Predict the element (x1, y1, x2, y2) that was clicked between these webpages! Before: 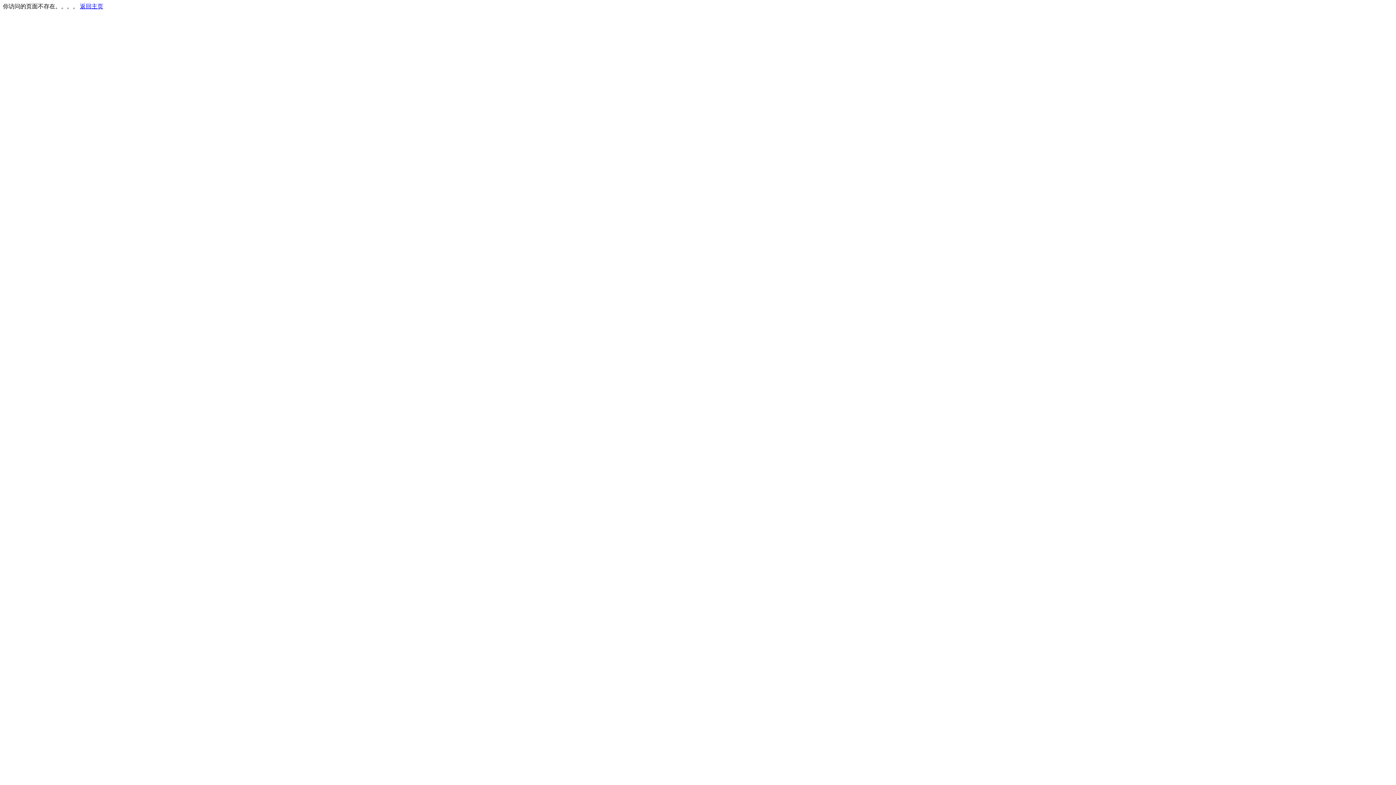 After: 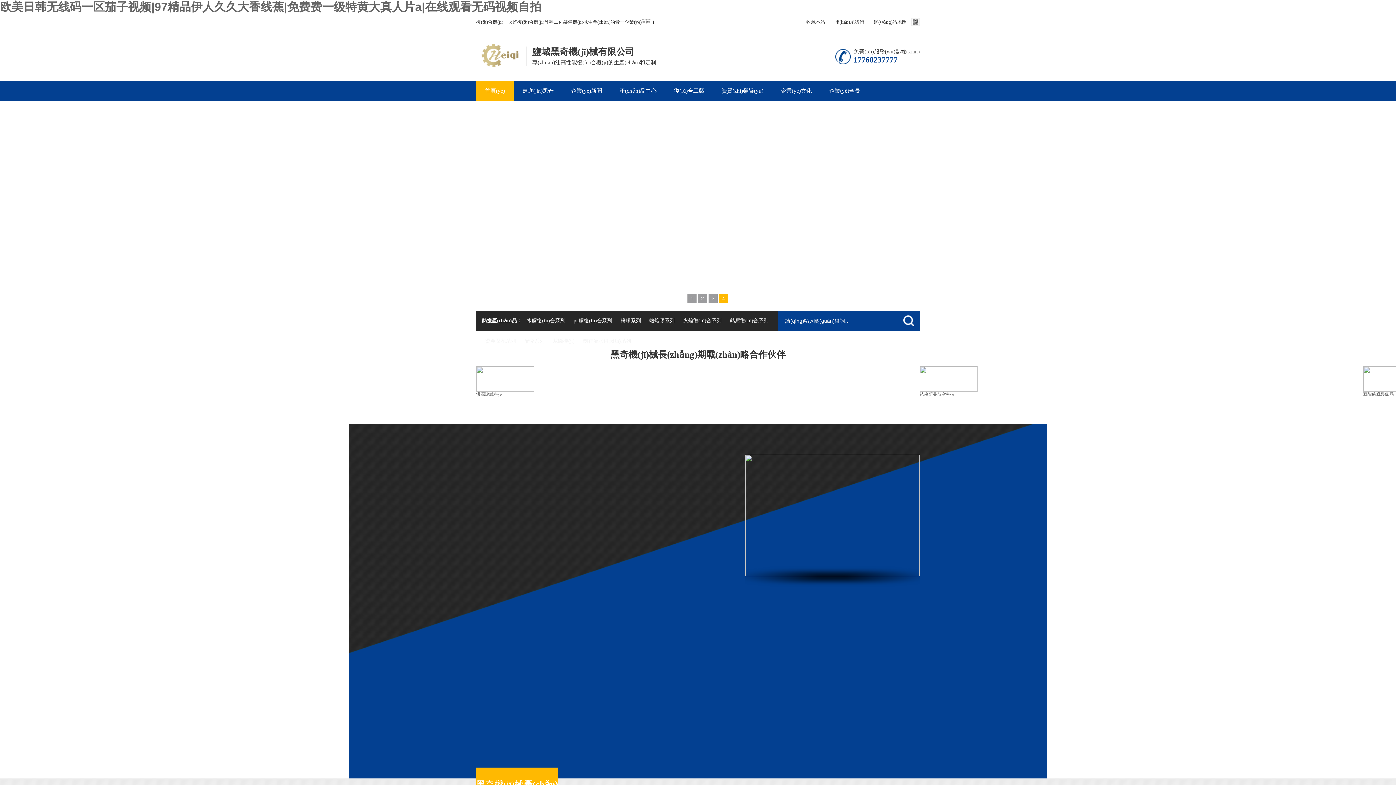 Action: bbox: (80, 3, 103, 9) label: 返回主页